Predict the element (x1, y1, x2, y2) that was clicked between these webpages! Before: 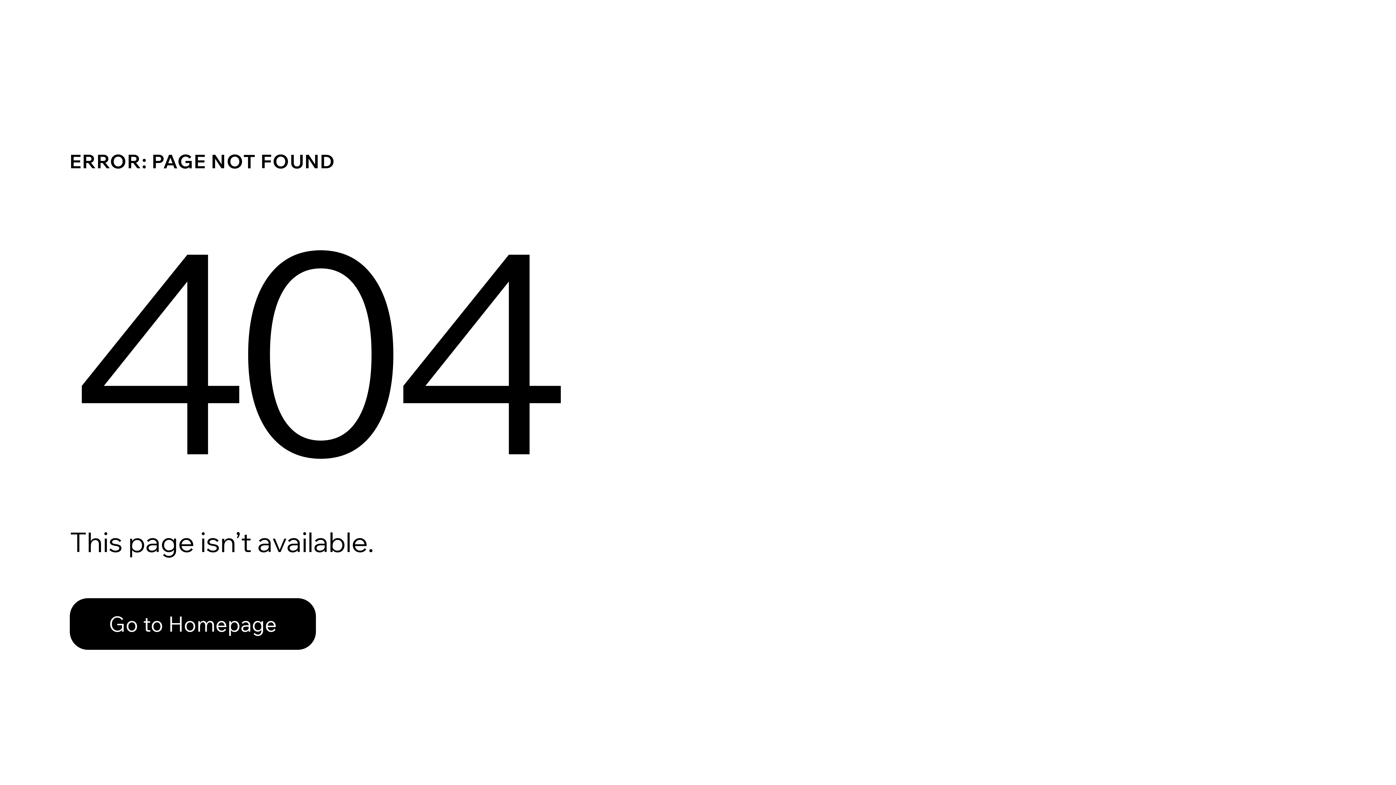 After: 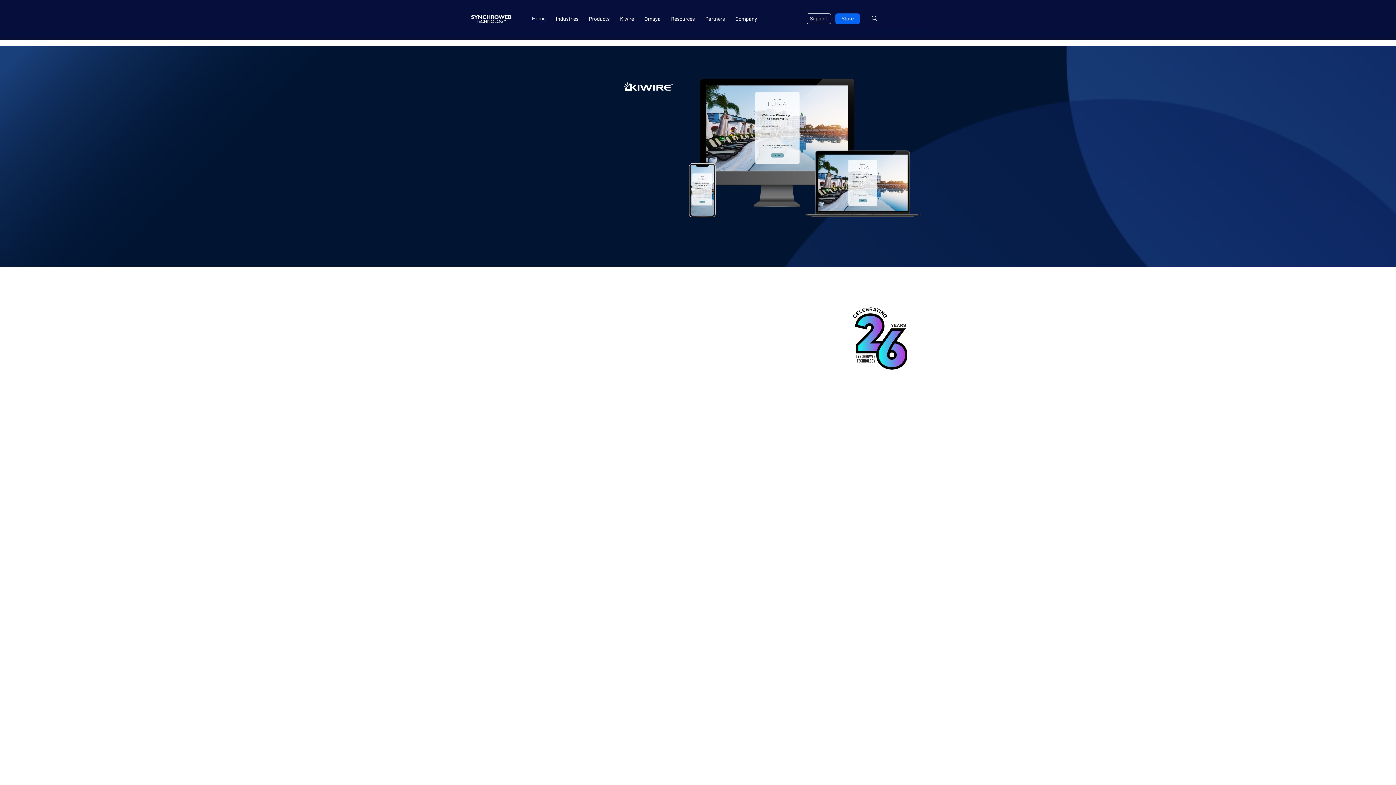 Action: label: Go to Homepage bbox: (69, 598, 316, 650)